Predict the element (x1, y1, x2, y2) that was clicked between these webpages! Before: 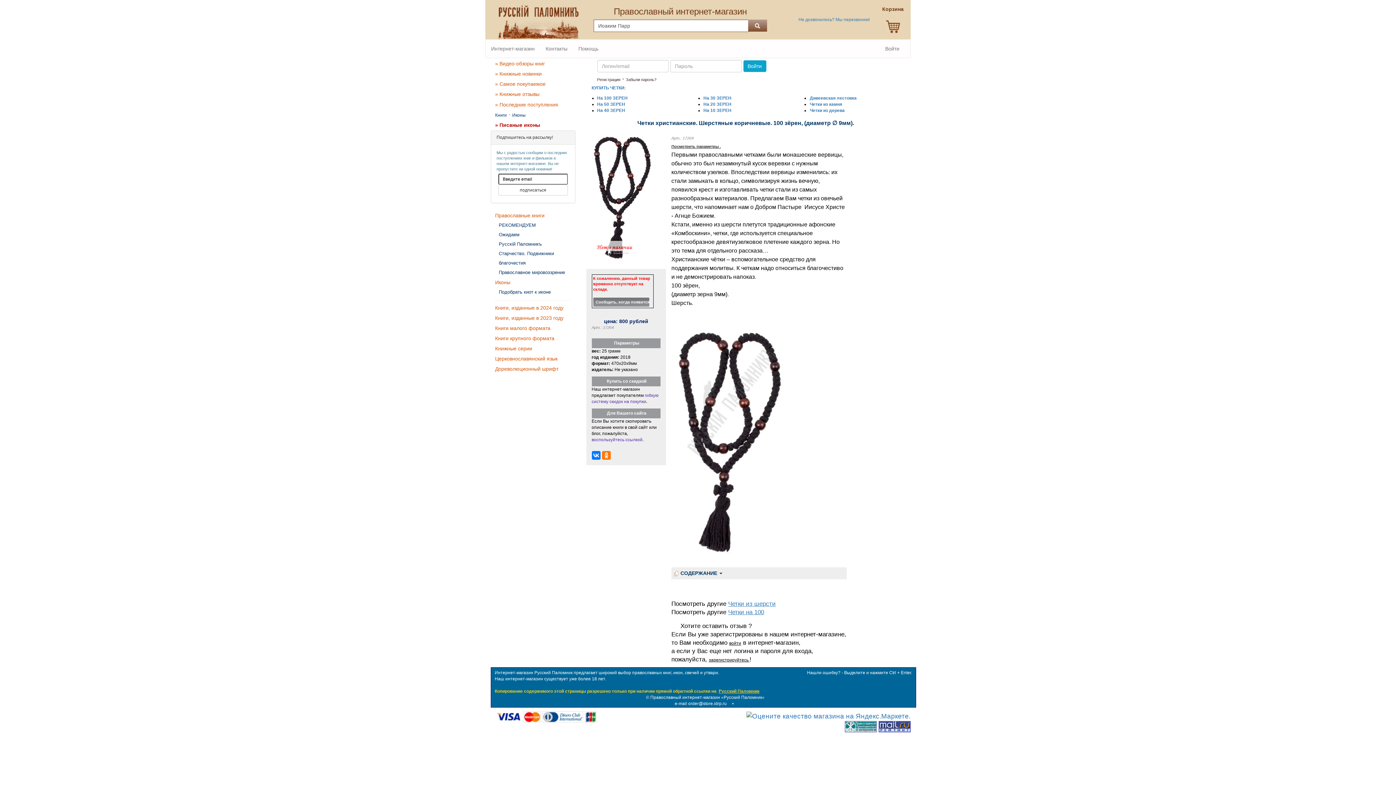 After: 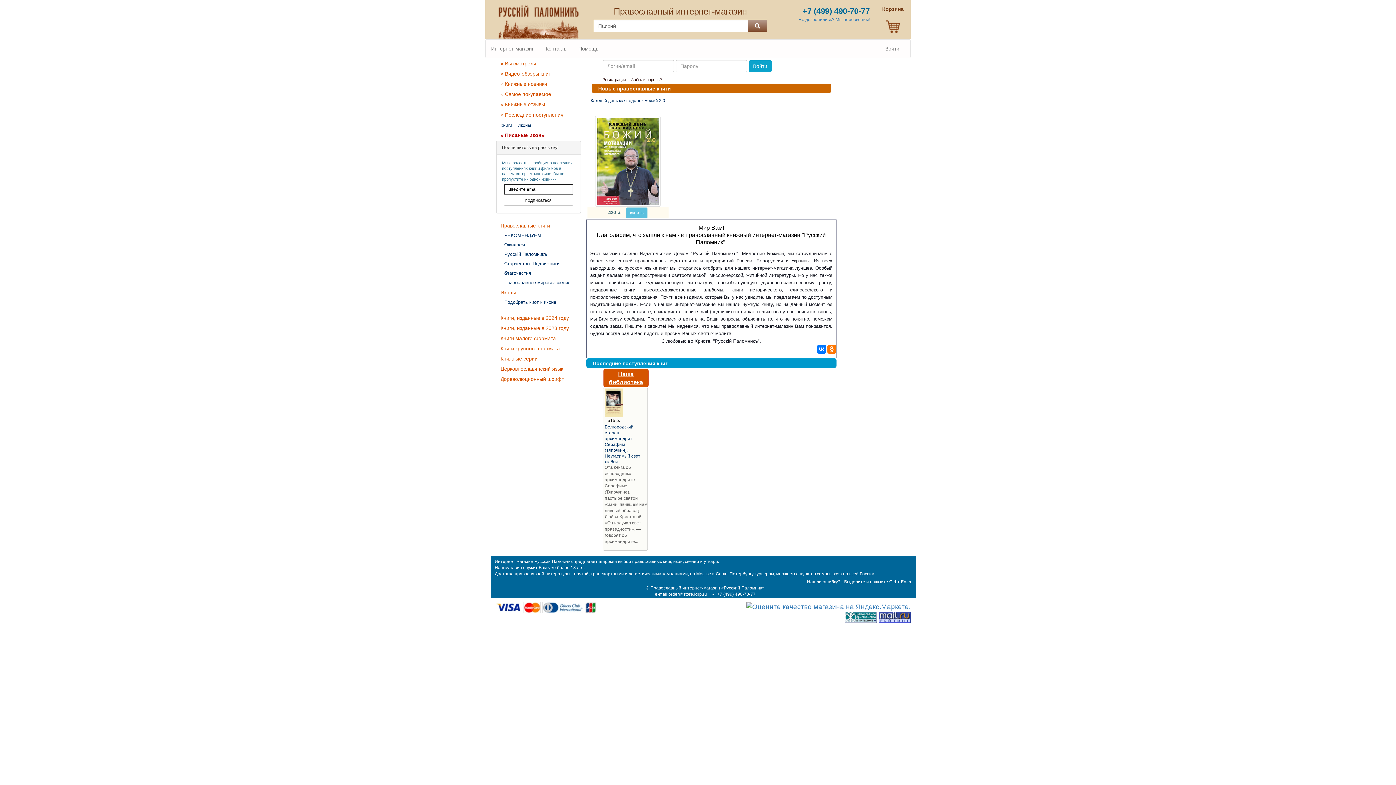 Action: bbox: (650, 695, 764, 700) label: Православный интернет-магазин «Русский Паломник»